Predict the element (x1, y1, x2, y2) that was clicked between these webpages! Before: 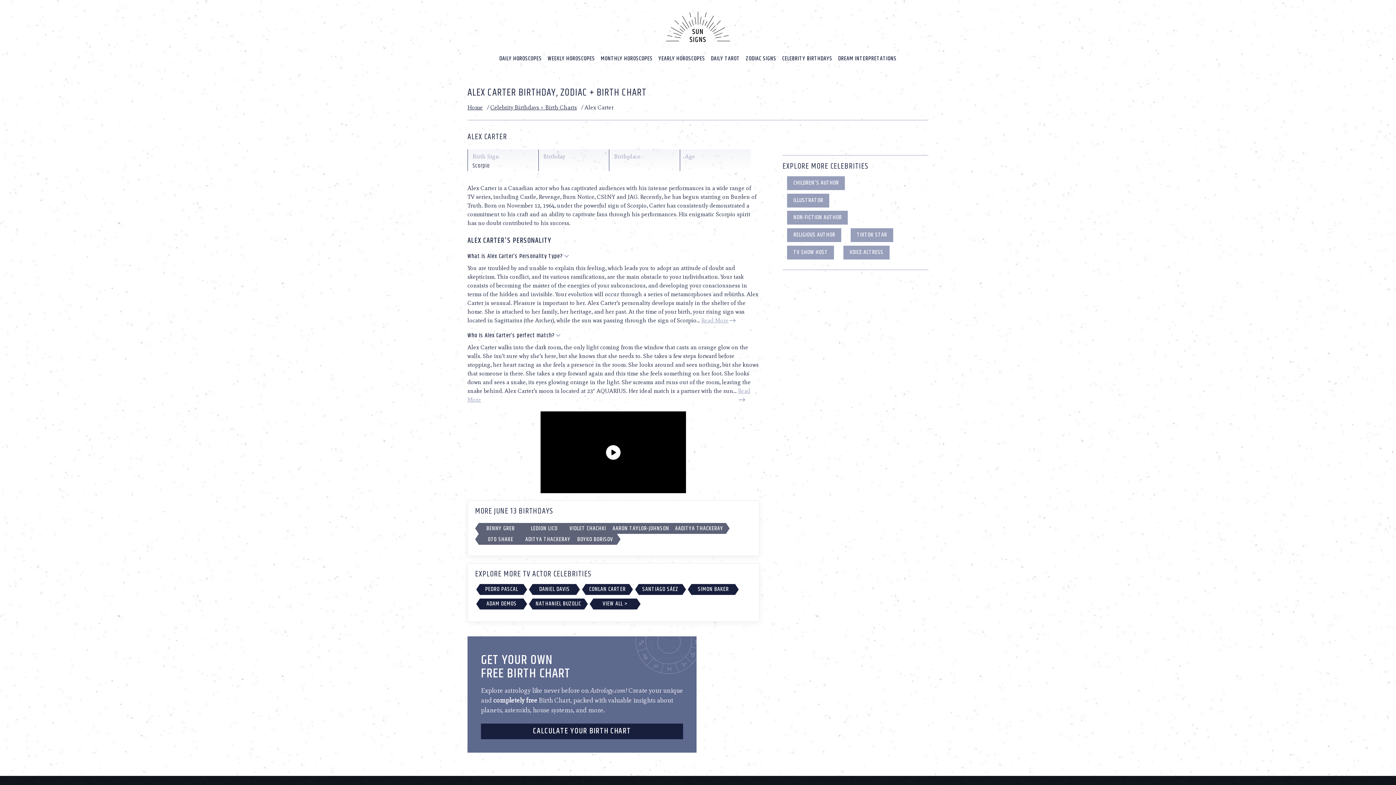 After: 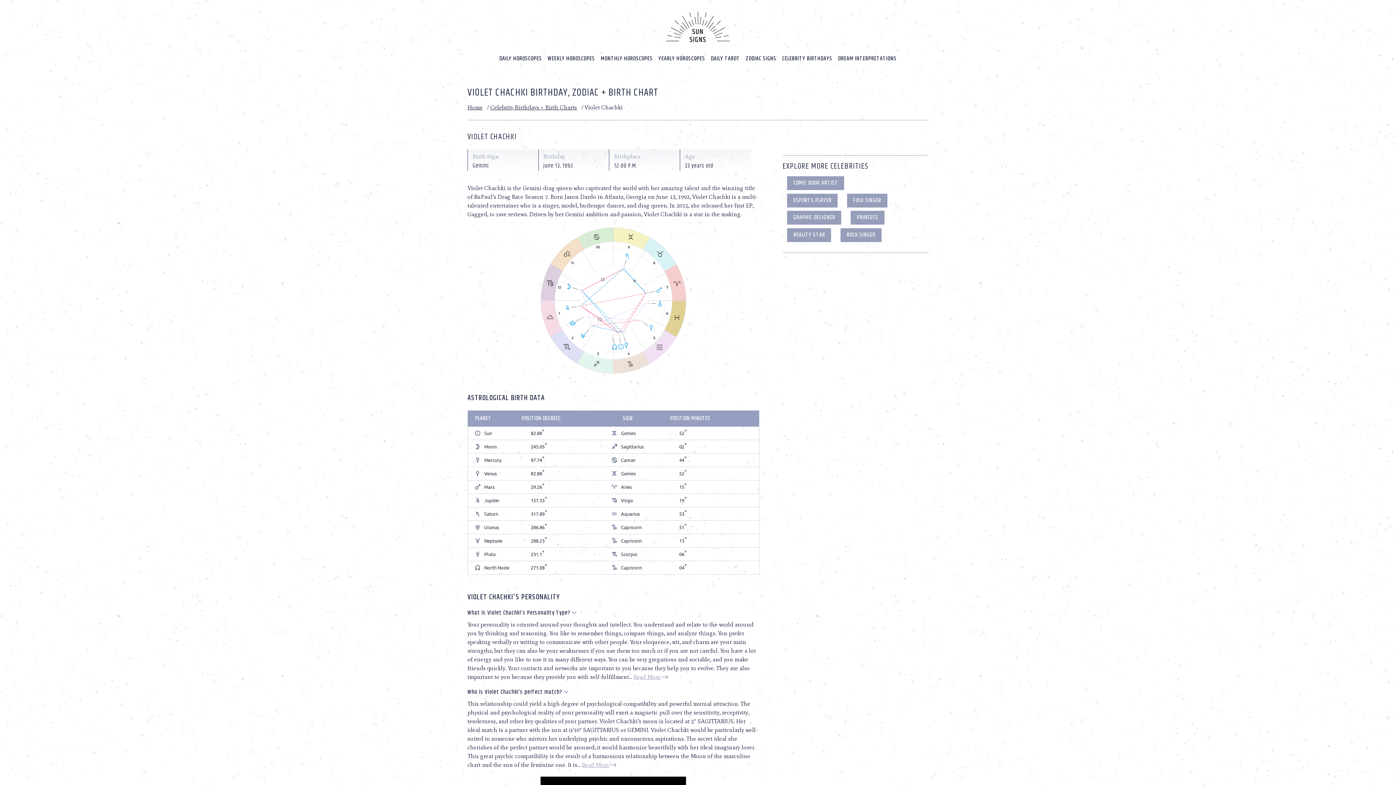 Action: label: VIOLET CHACHKI bbox: (566, 523, 609, 534)